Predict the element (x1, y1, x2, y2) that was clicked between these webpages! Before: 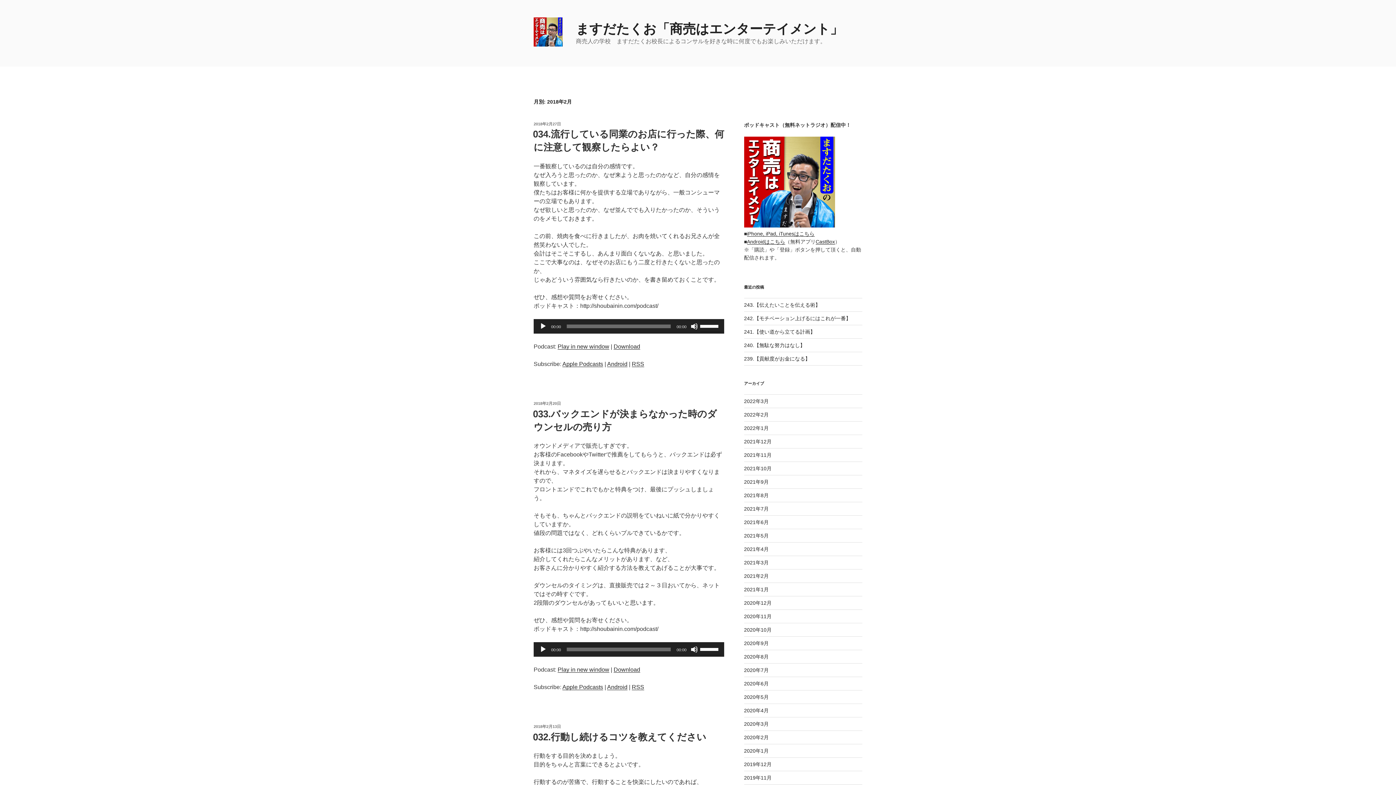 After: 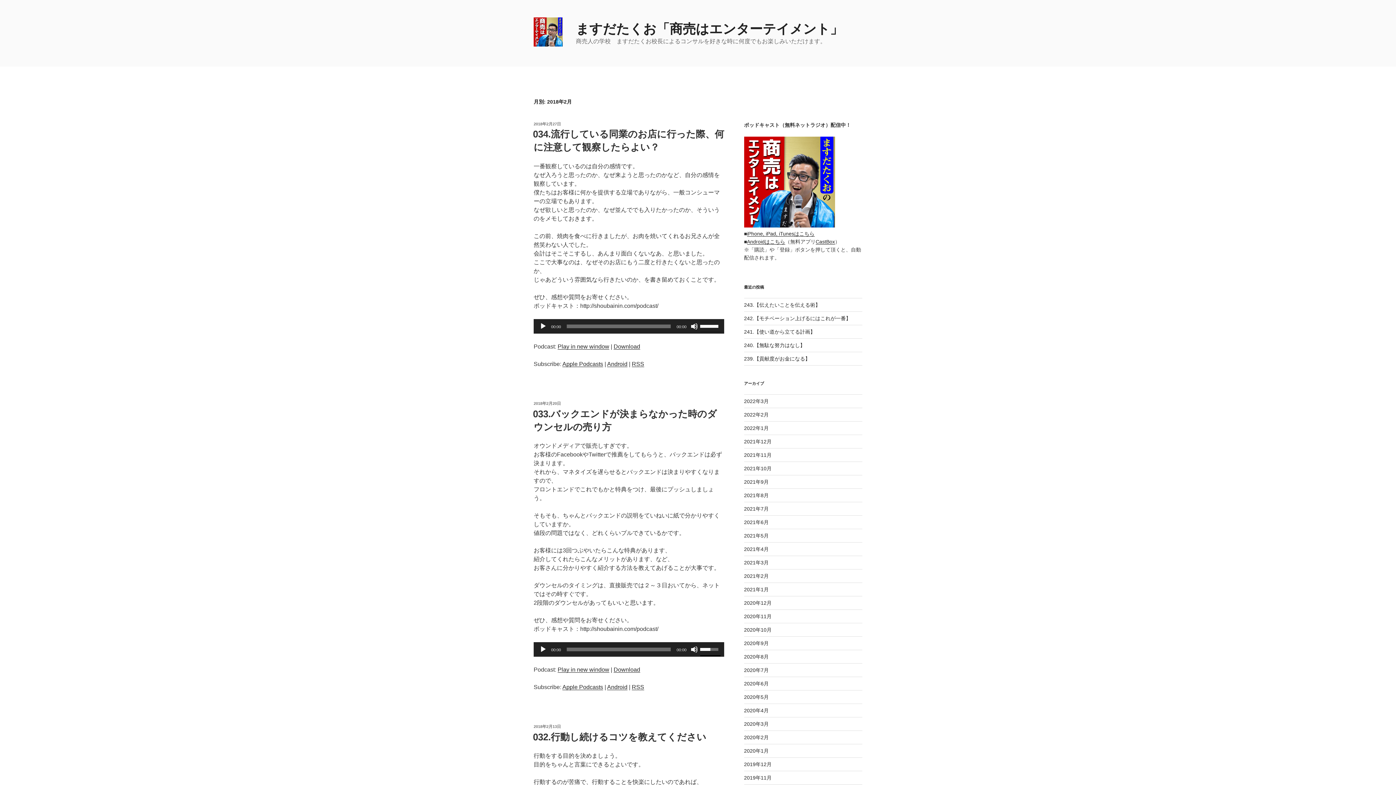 Action: bbox: (700, 642, 720, 655) label: ボリュームスライダー